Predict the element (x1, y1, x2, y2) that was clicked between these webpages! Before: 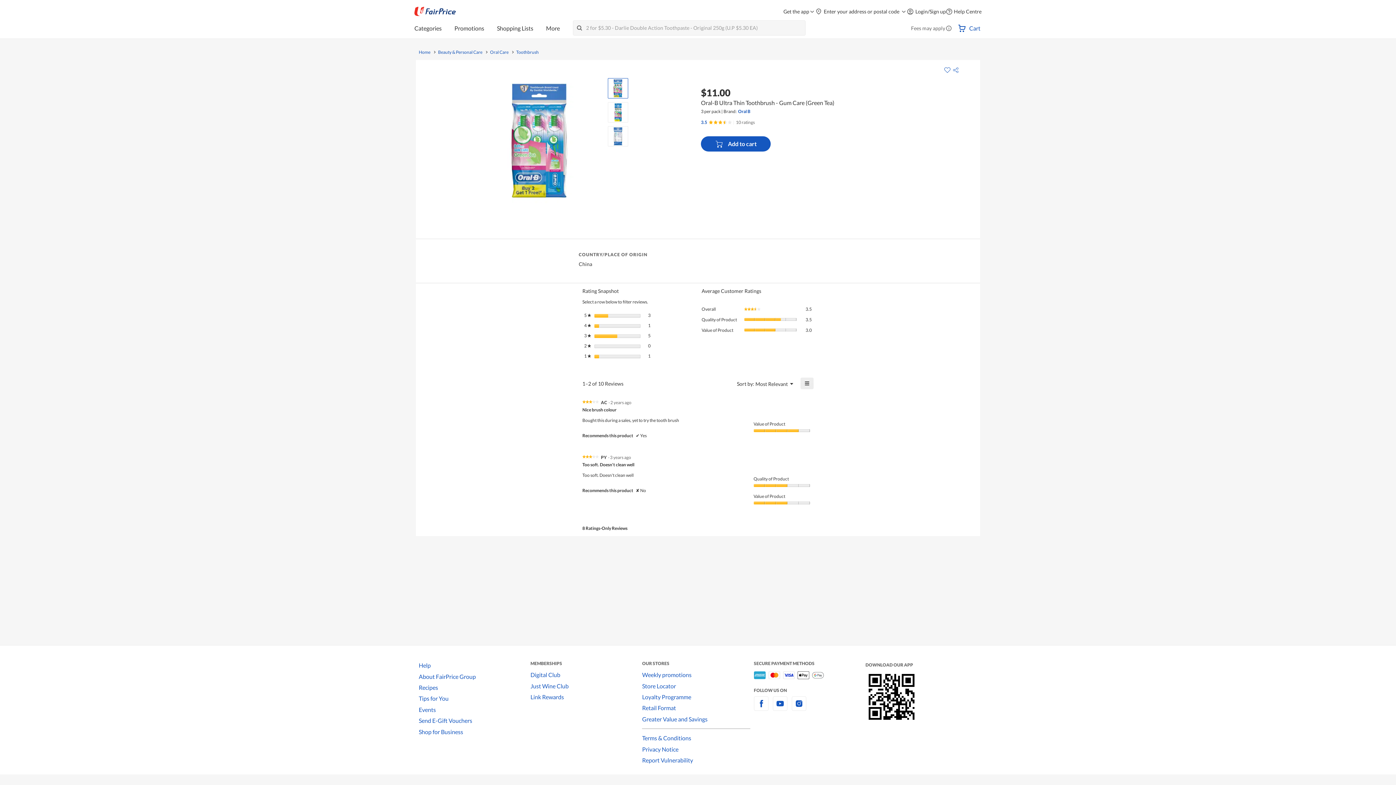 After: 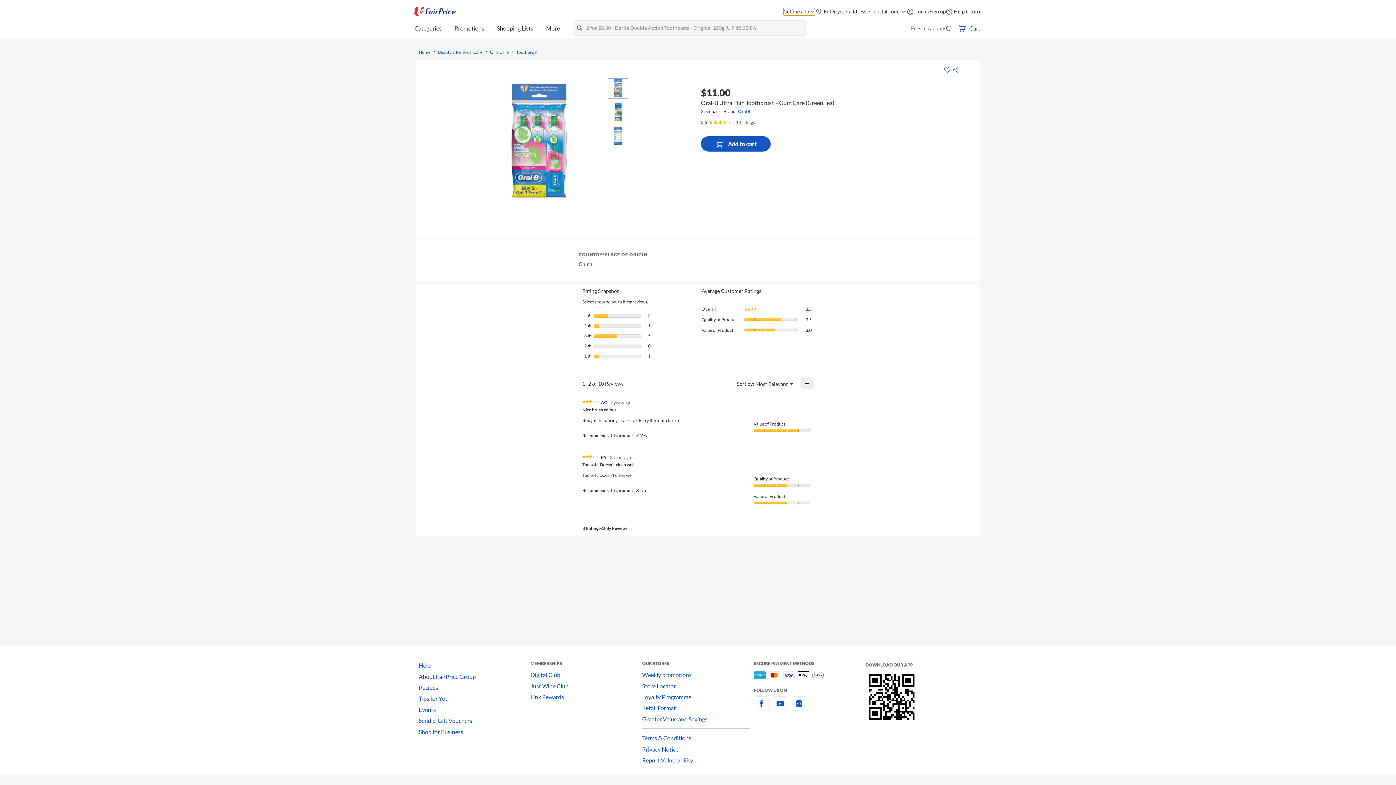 Action: bbox: (783, 8, 815, 15) label: Get the app